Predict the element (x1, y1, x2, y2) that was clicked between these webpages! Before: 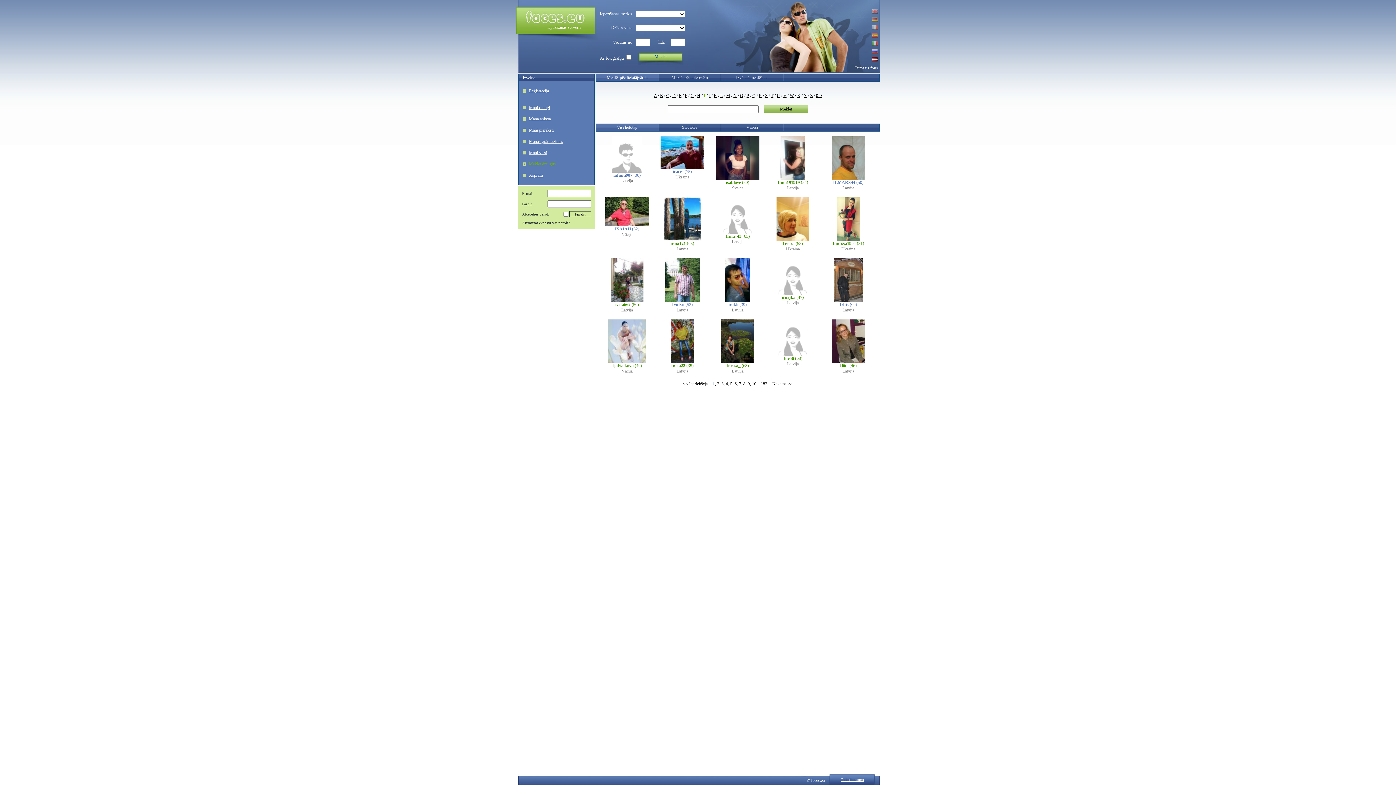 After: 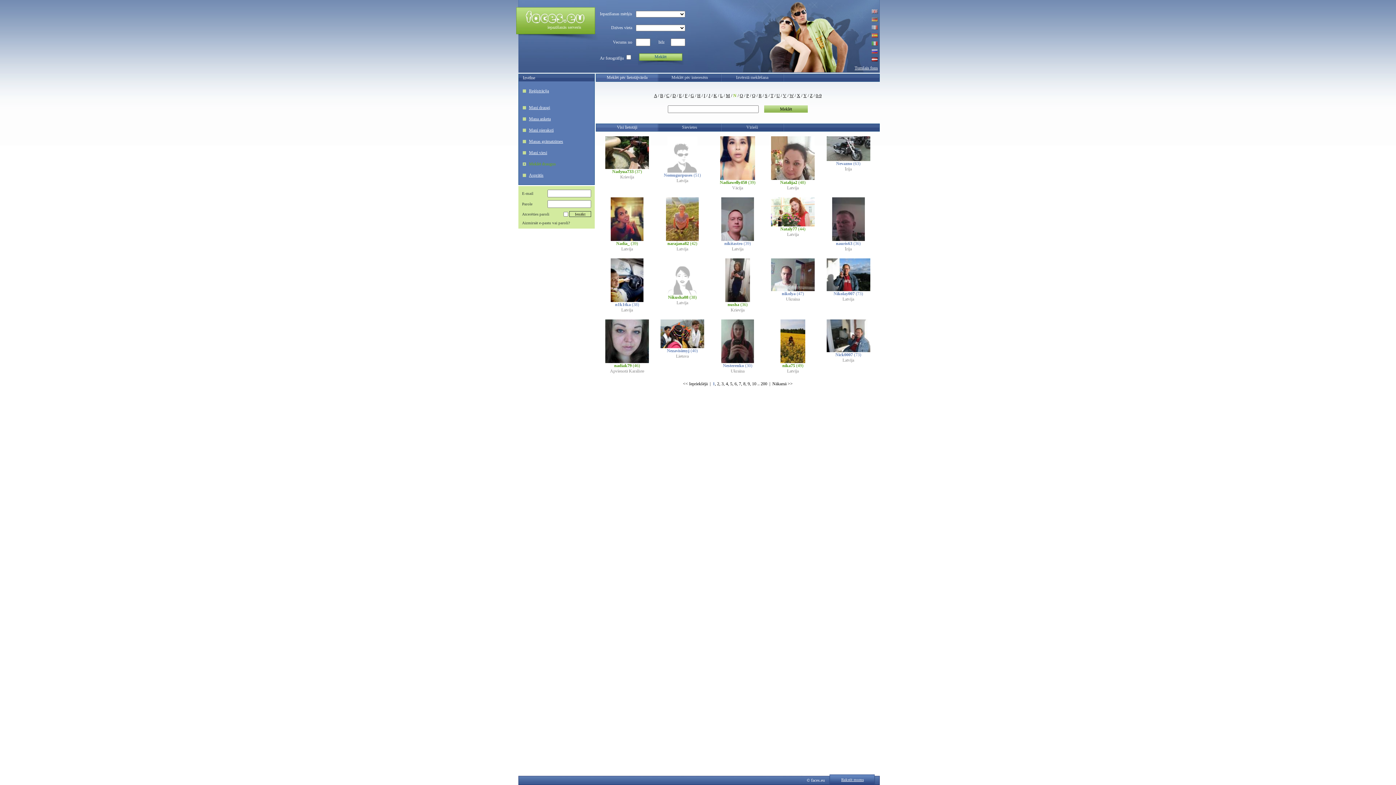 Action: label: N bbox: (733, 93, 736, 98)